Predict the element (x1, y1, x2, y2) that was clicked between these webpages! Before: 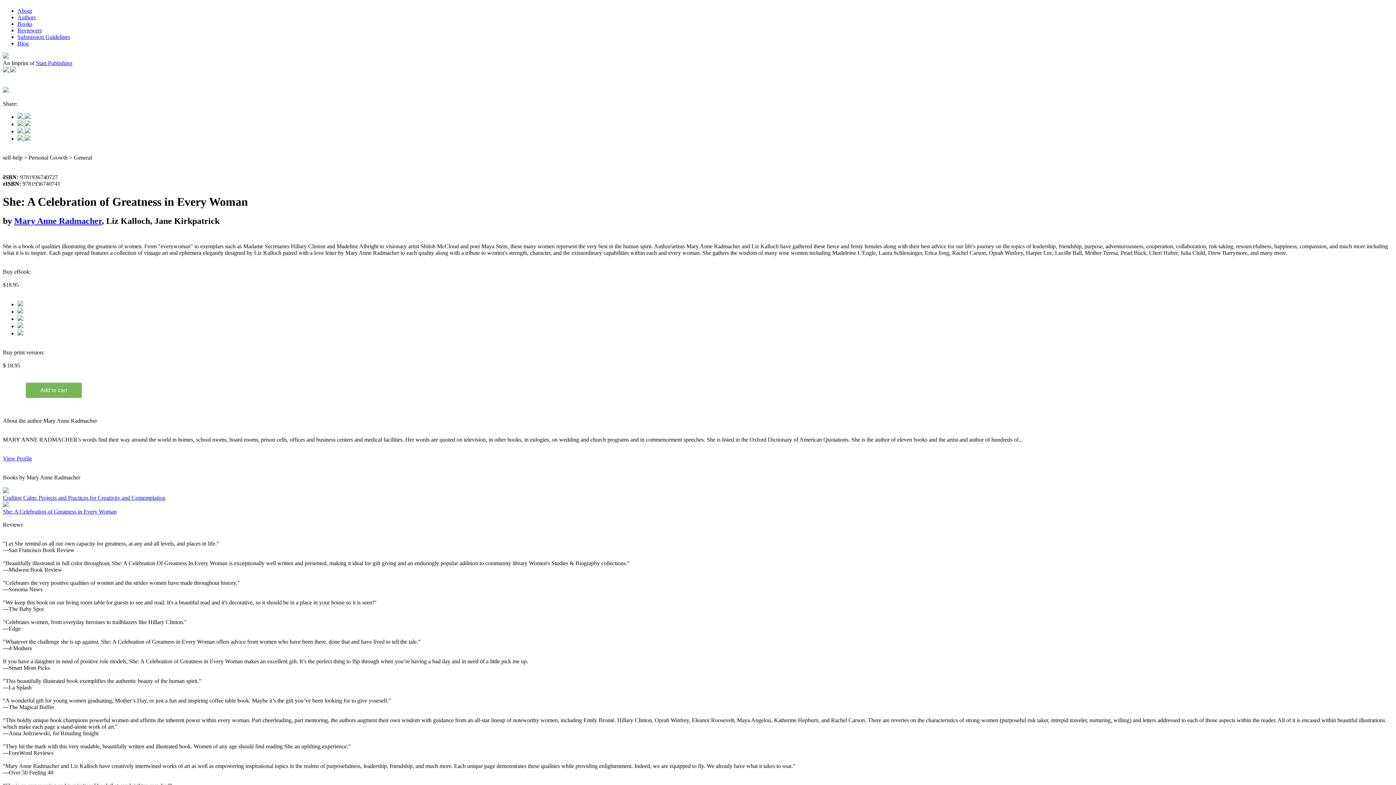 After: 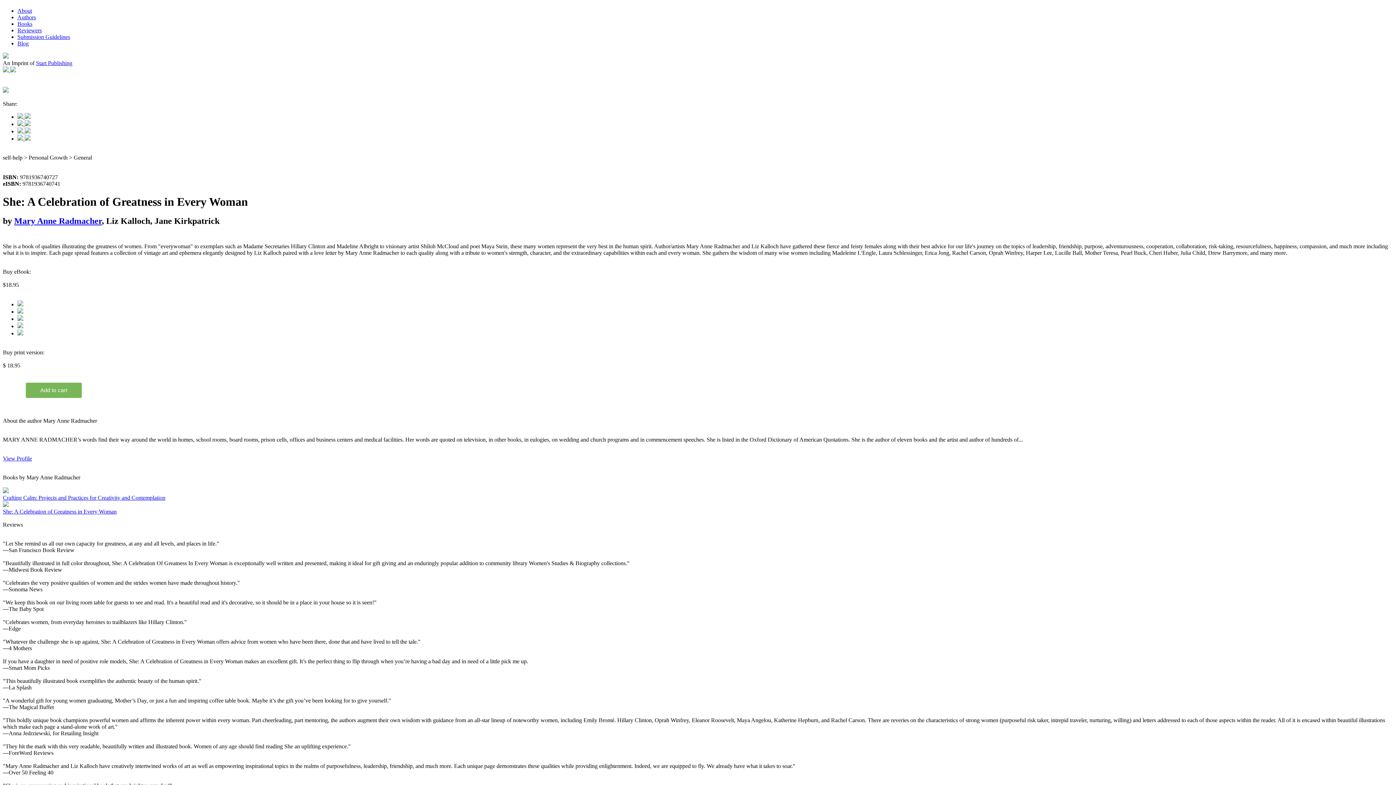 Action: label:   bbox: (17, 135, 30, 141)